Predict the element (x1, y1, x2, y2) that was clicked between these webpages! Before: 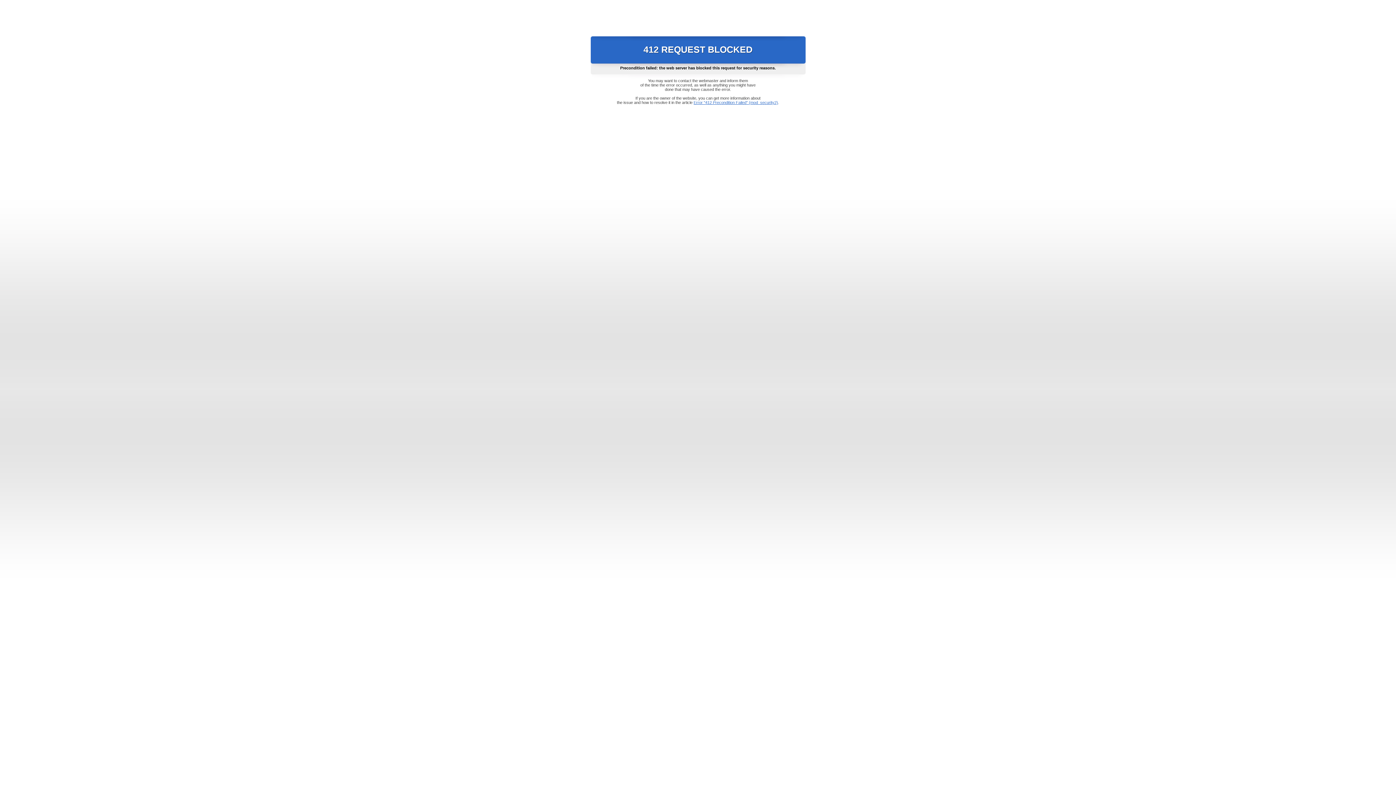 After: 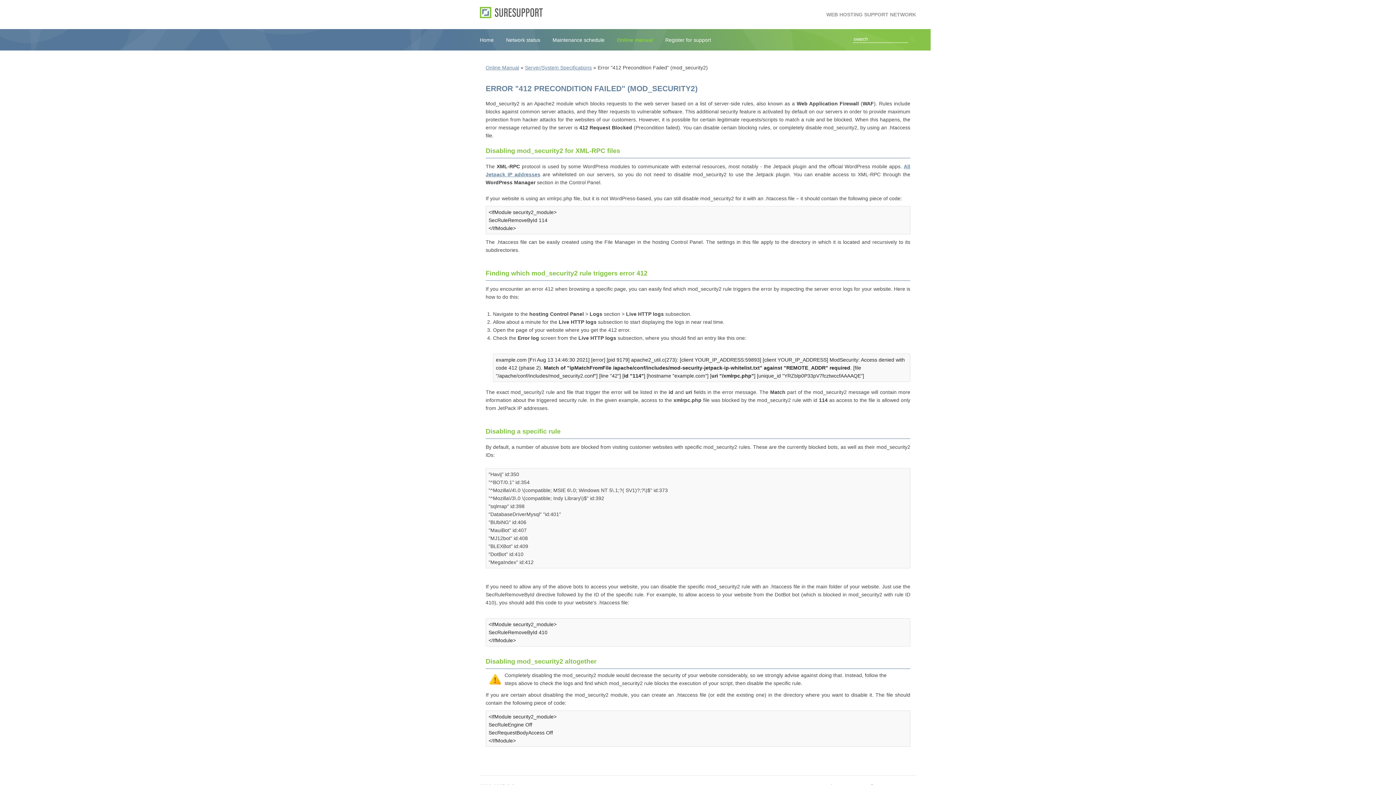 Action: bbox: (693, 100, 778, 104) label: Error "412 Precondition Failed" (mod_security2)